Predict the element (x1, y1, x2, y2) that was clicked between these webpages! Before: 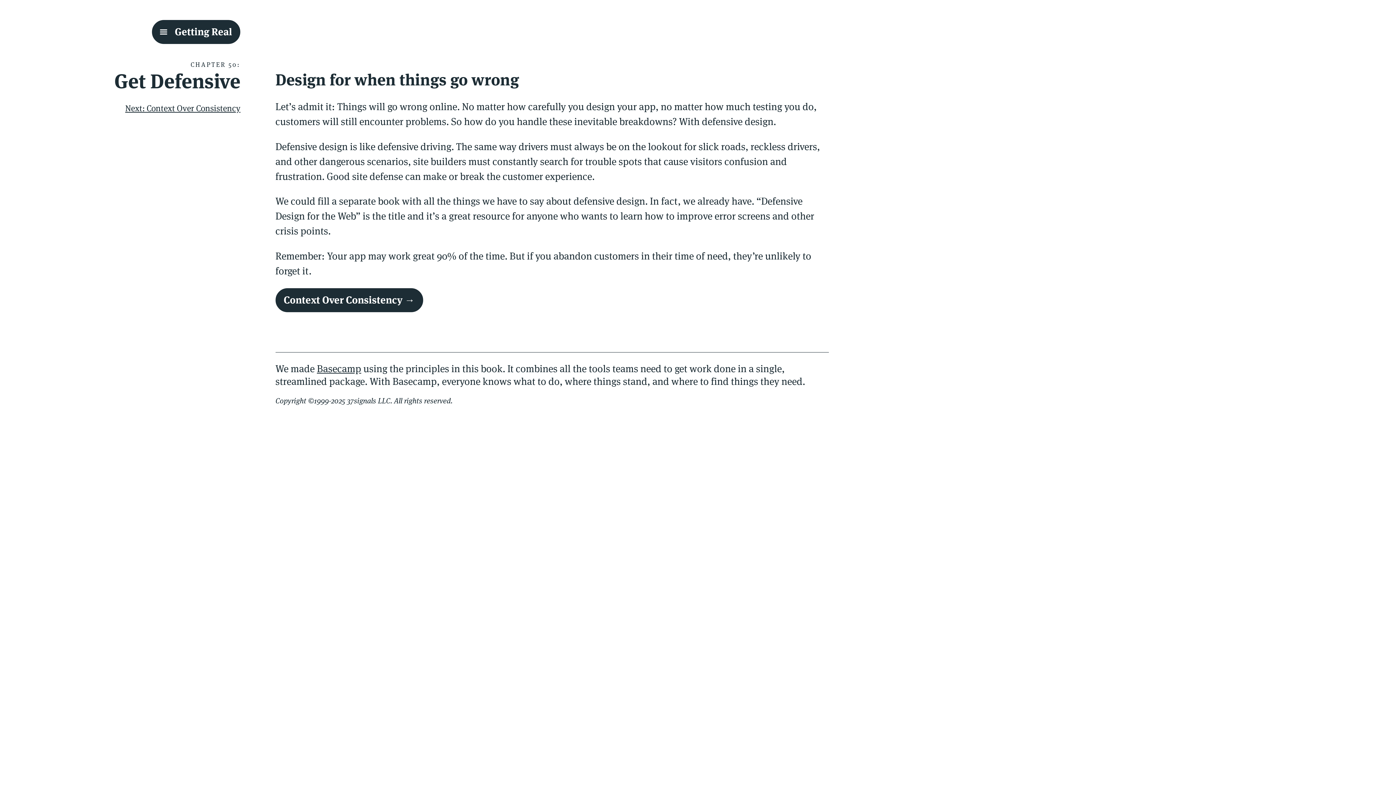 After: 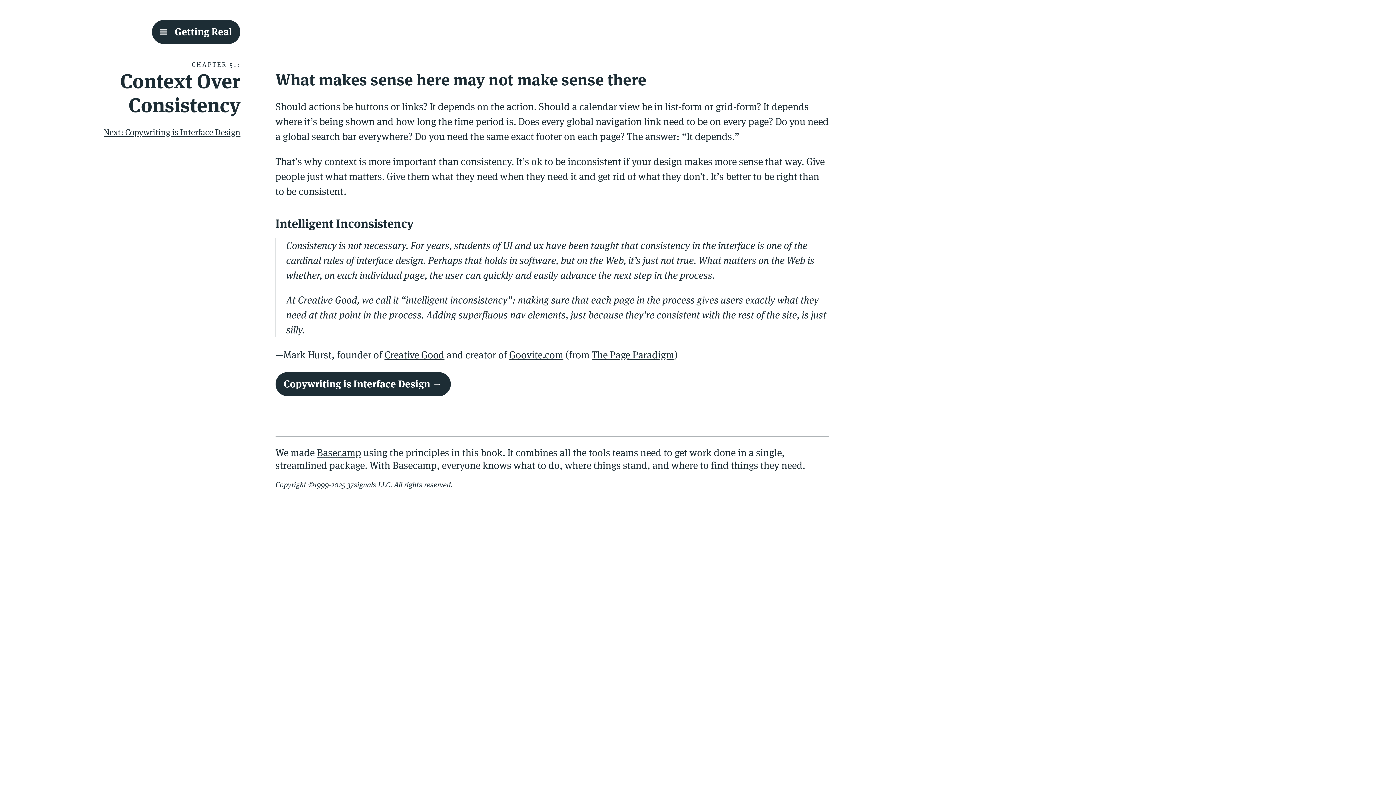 Action: bbox: (125, 102, 240, 113) label: Next: Context Over Consistency